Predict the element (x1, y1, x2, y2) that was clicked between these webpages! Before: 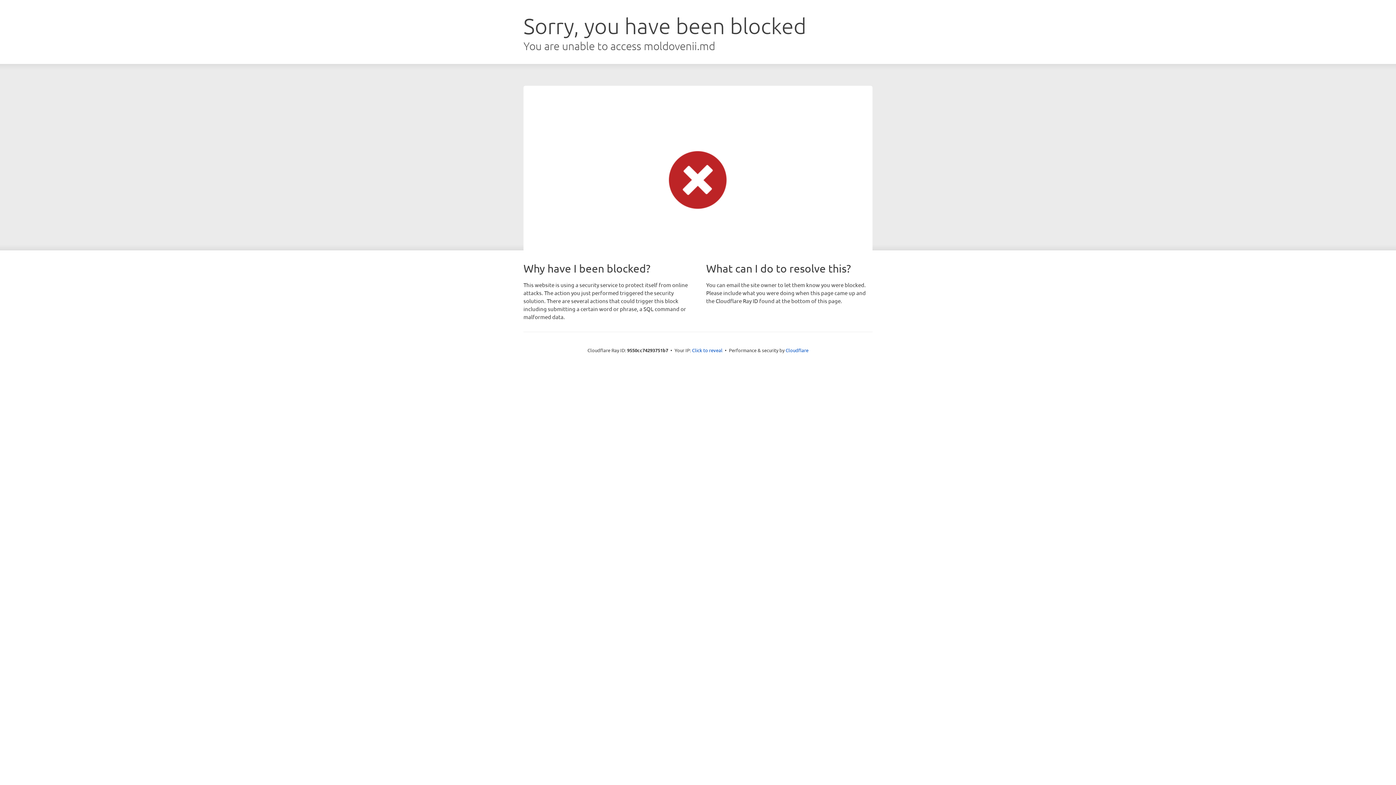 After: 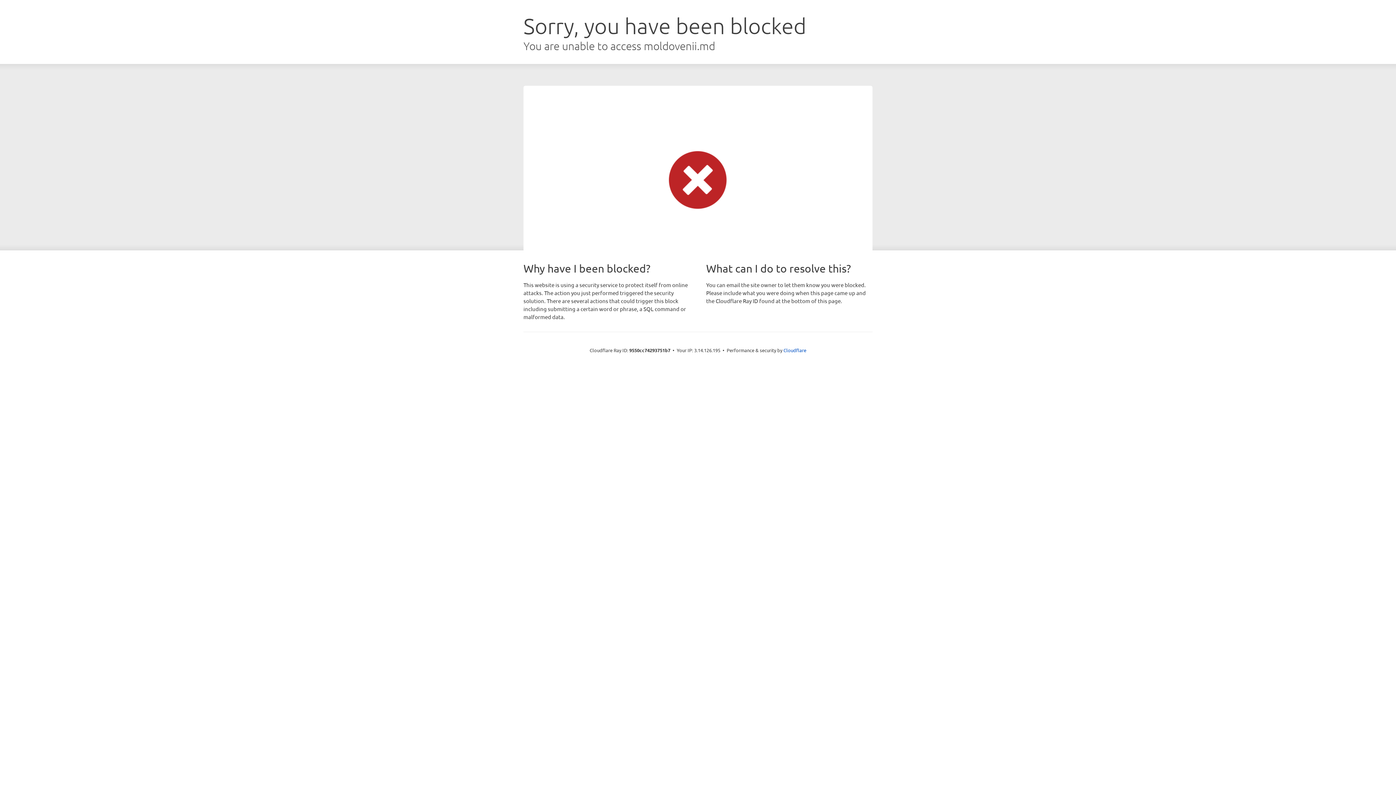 Action: label: Click to reveal bbox: (692, 346, 722, 353)